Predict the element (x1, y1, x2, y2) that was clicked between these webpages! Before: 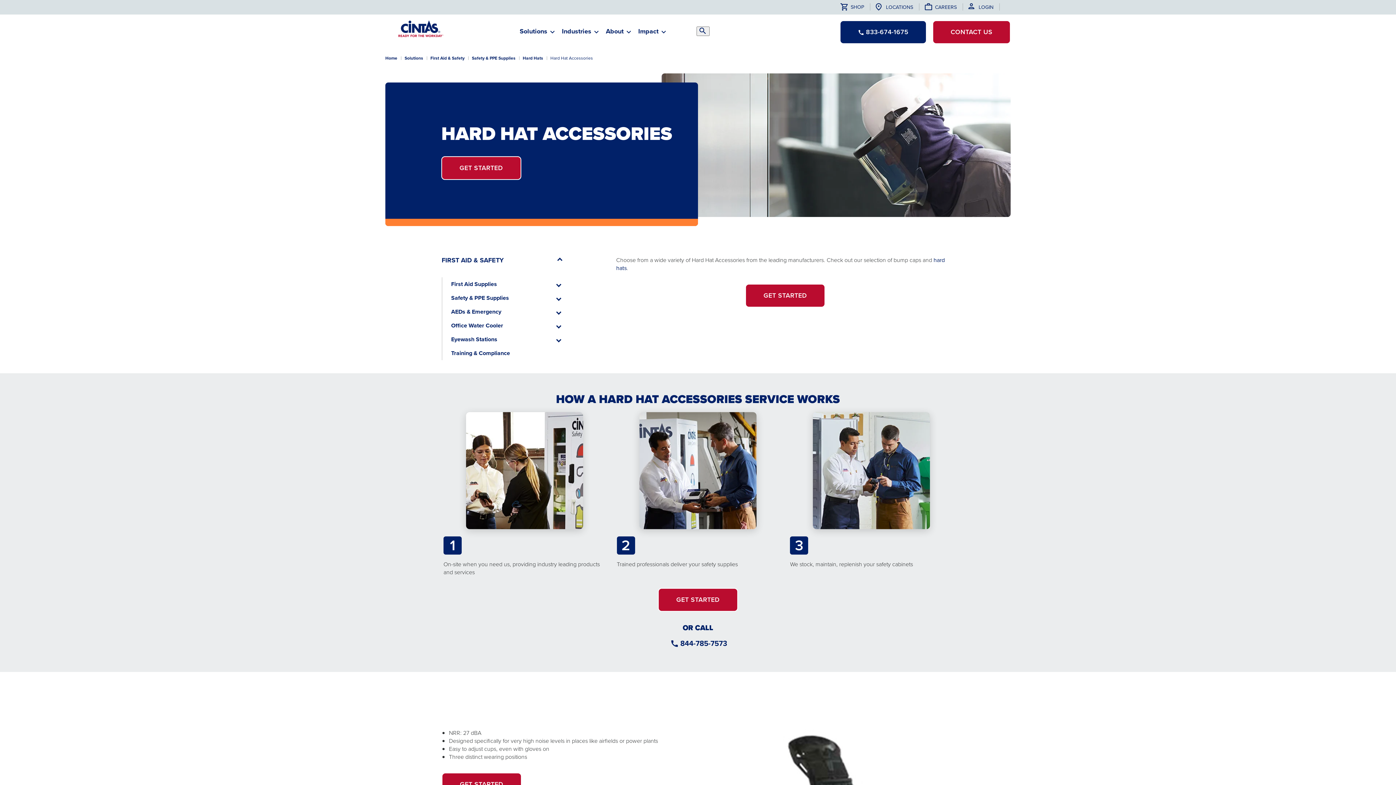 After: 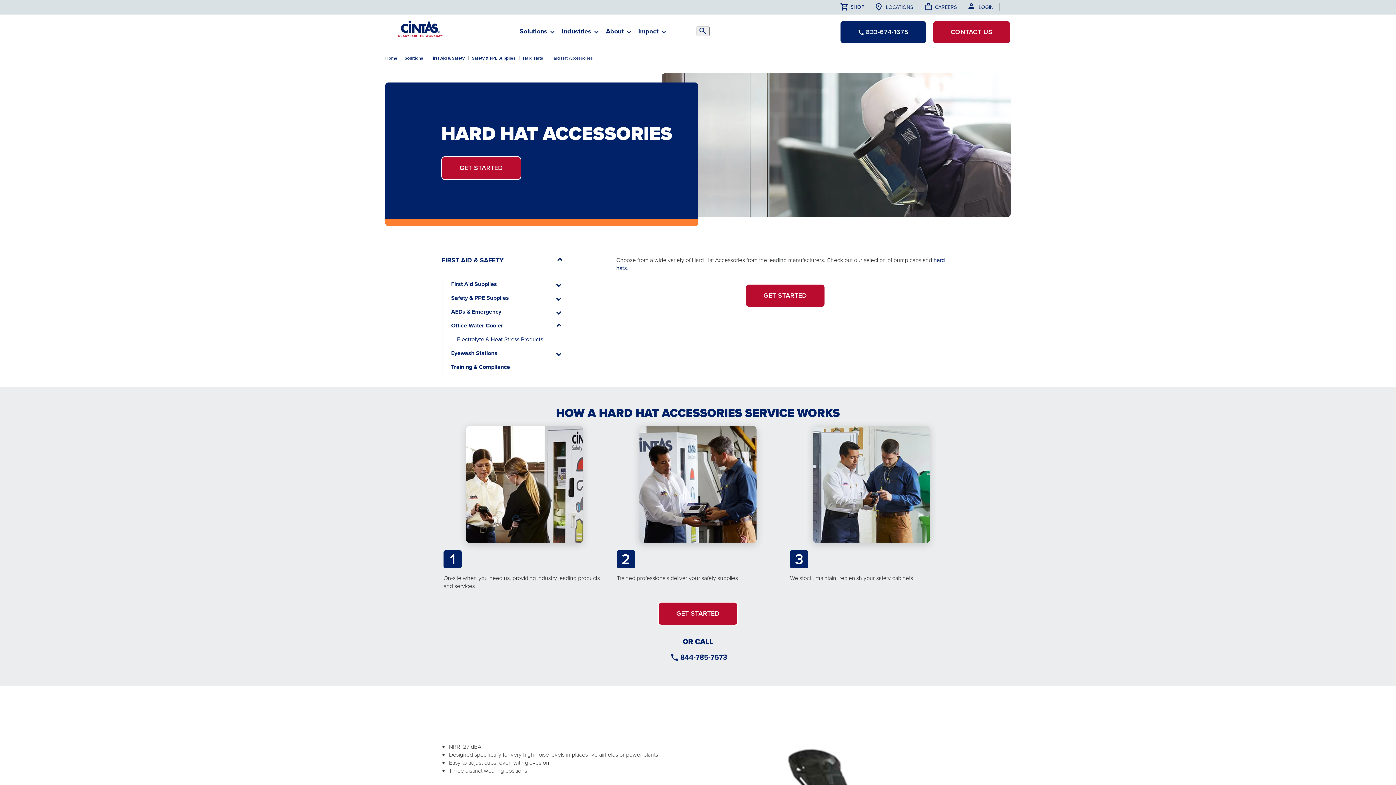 Action: label: Office Water Cooler bbox: (550, 320, 561, 331)